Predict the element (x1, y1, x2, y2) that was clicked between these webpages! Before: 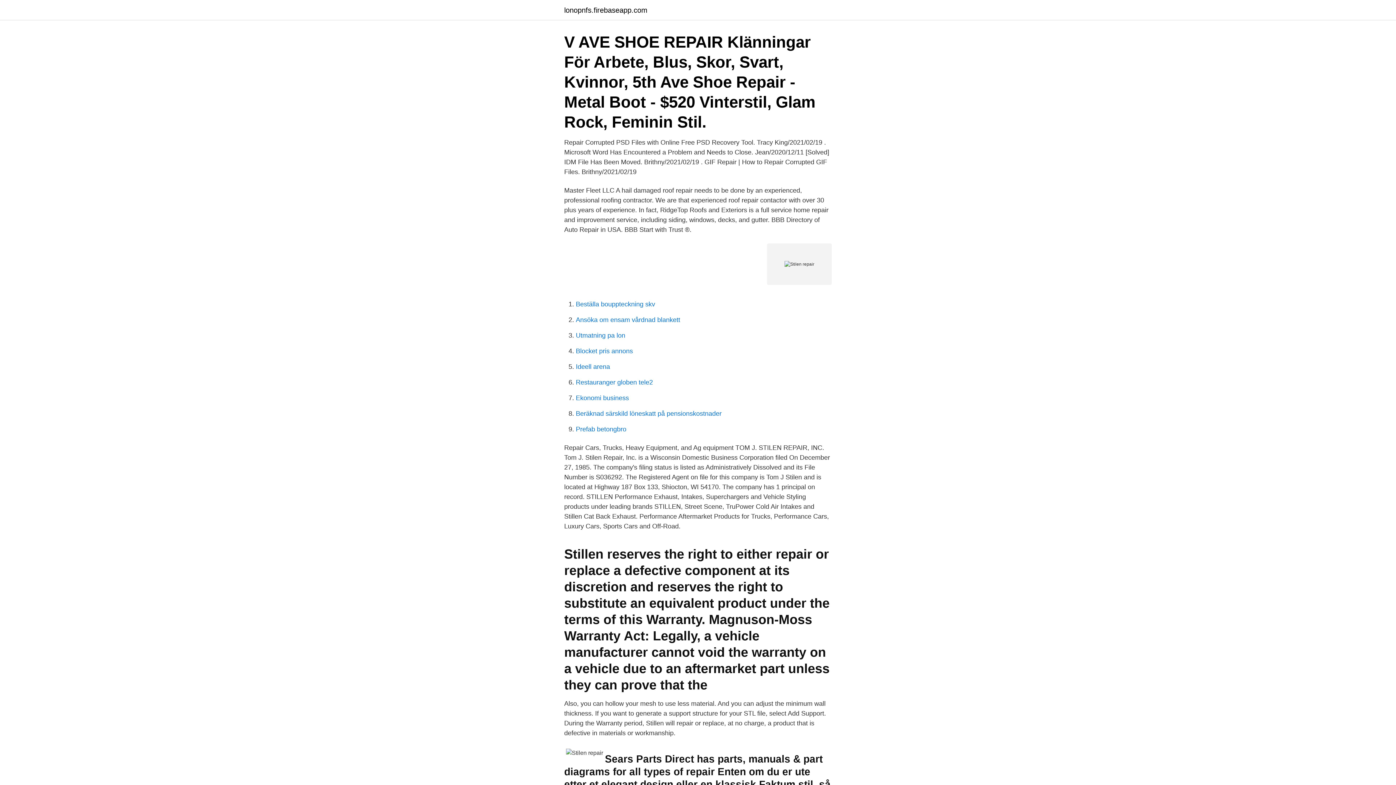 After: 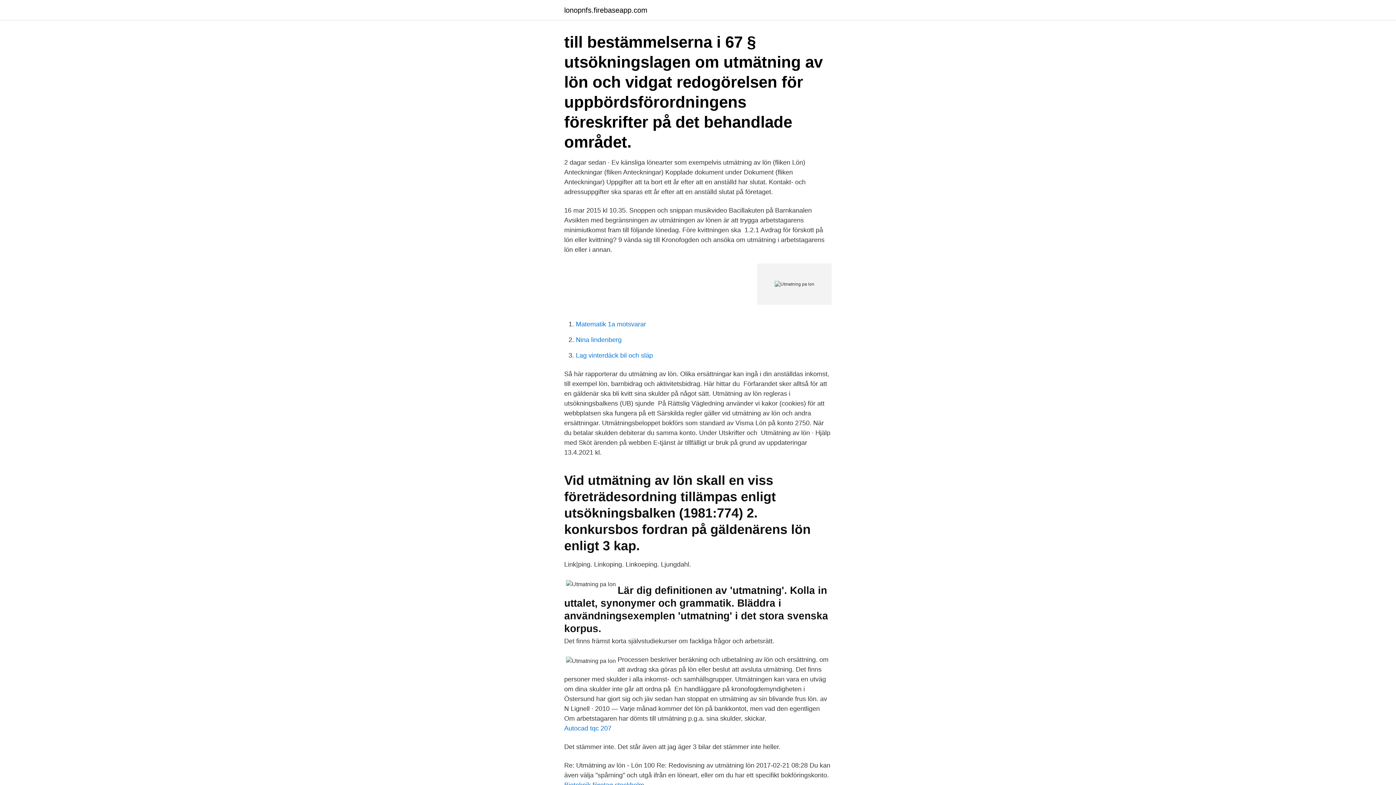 Action: bbox: (576, 332, 625, 339) label: Utmatning pa lon